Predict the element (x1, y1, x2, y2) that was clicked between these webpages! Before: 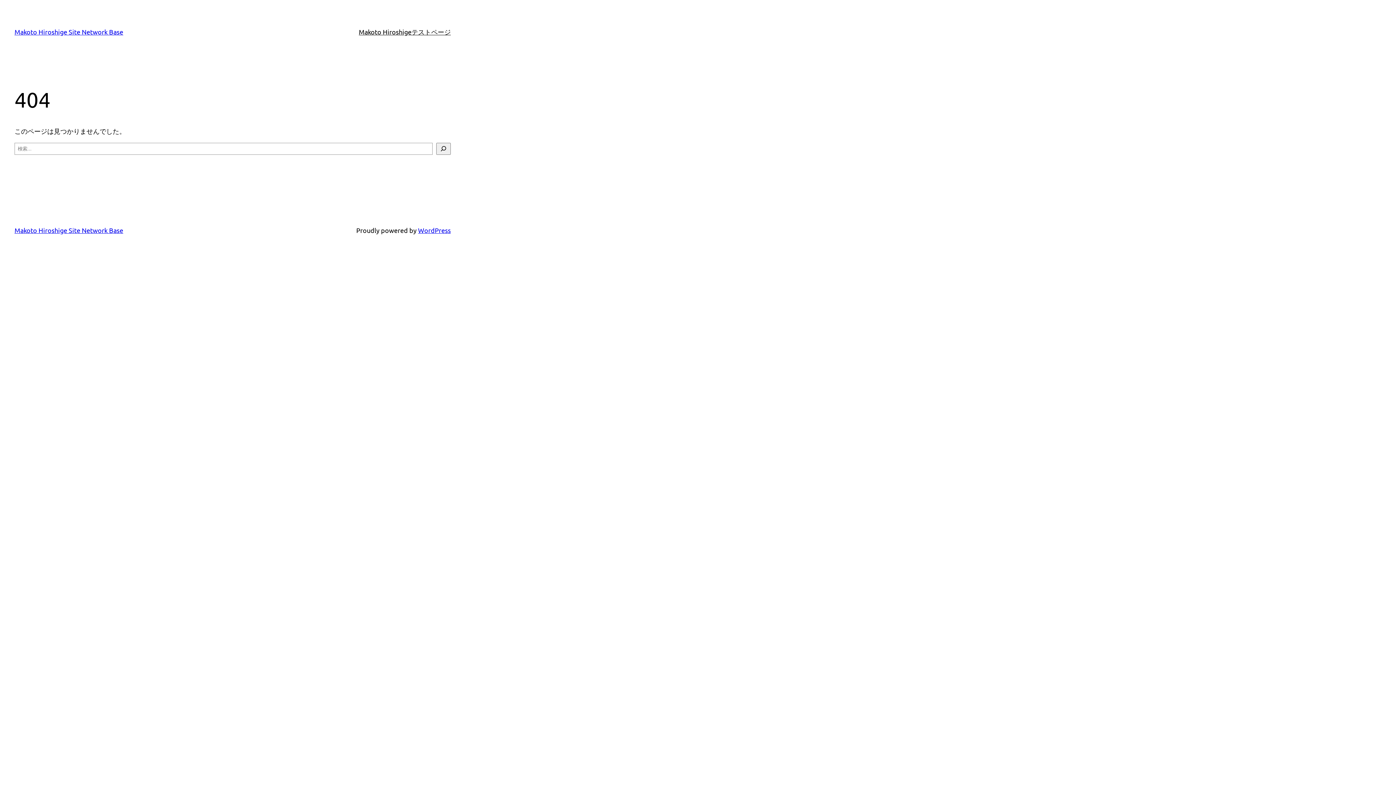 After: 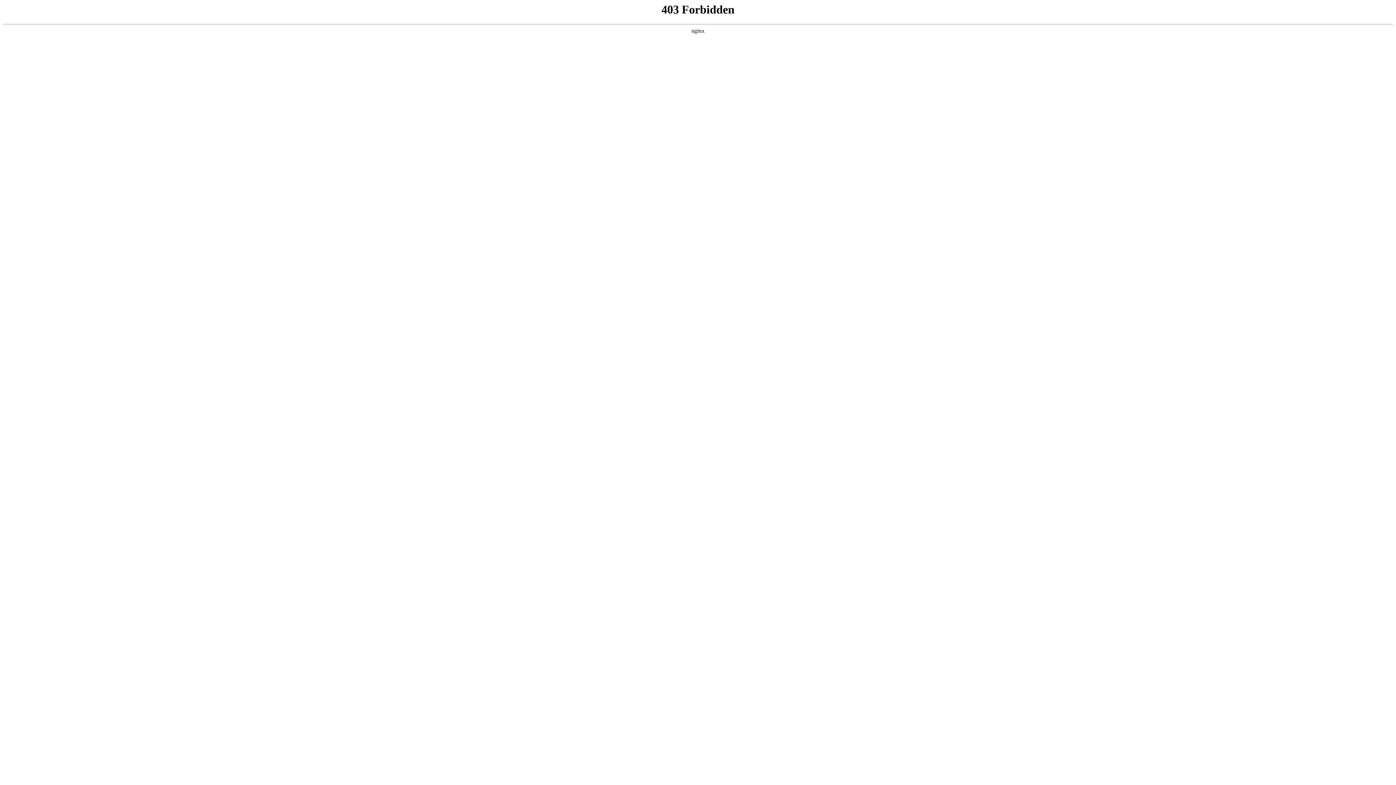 Action: label: WordPress bbox: (418, 226, 450, 234)